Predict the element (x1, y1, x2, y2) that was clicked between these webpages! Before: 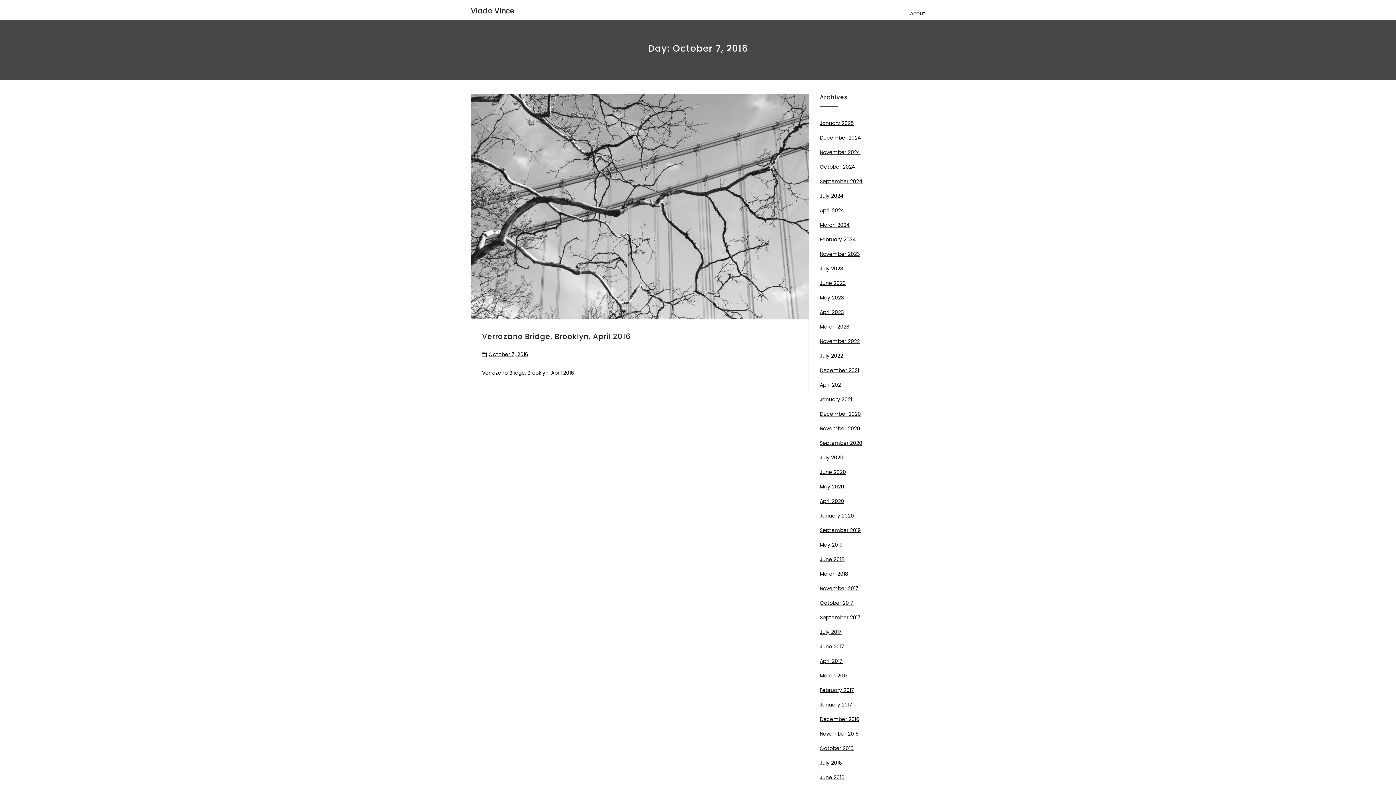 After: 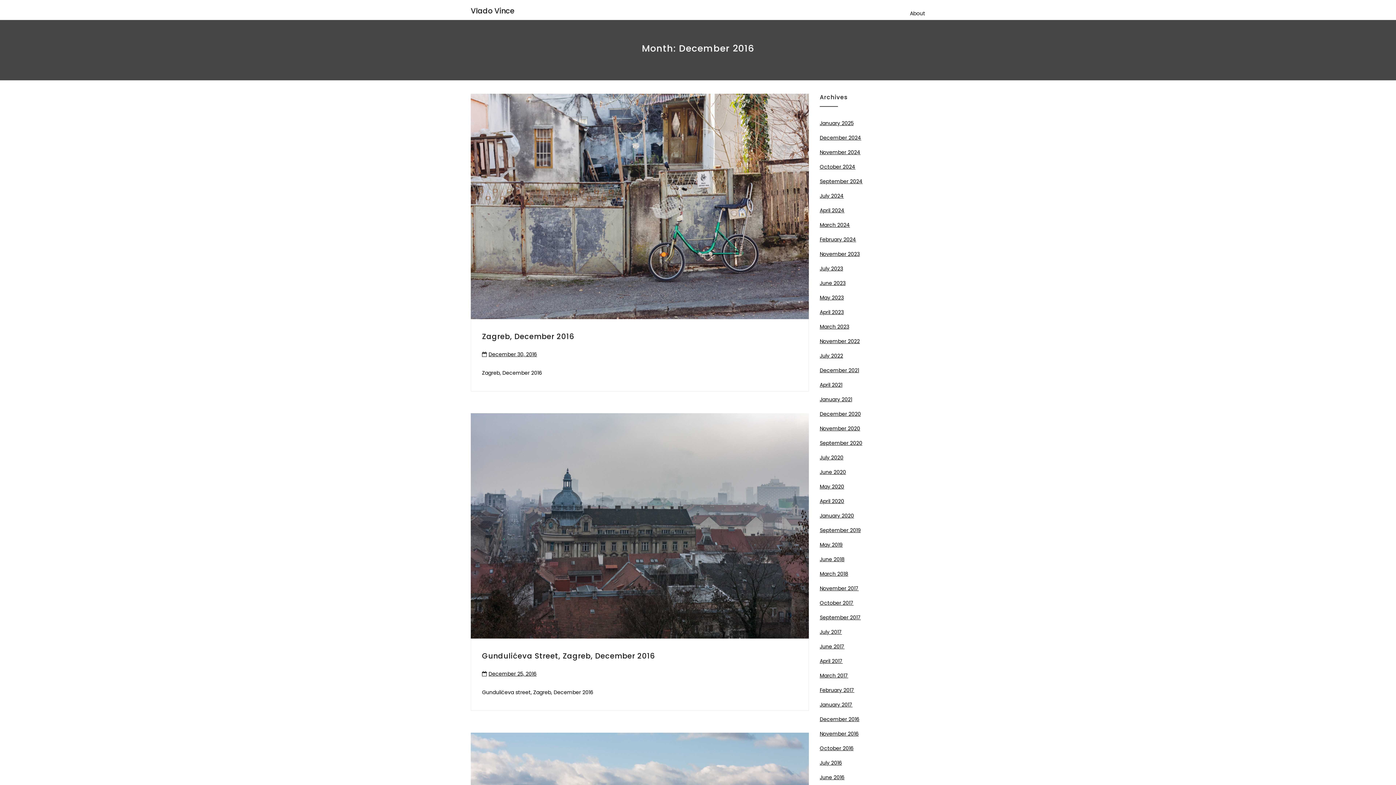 Action: label: December 2016 bbox: (820, 716, 859, 723)